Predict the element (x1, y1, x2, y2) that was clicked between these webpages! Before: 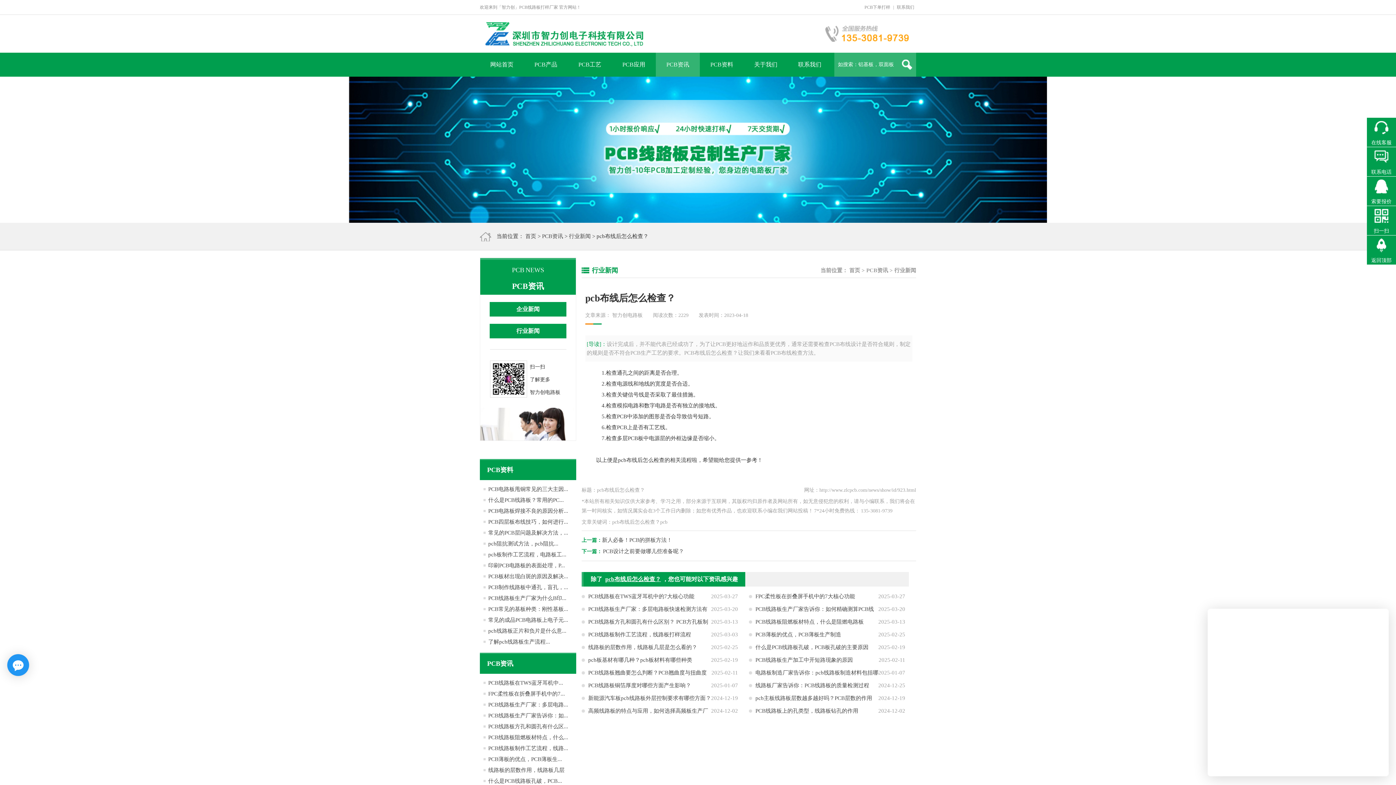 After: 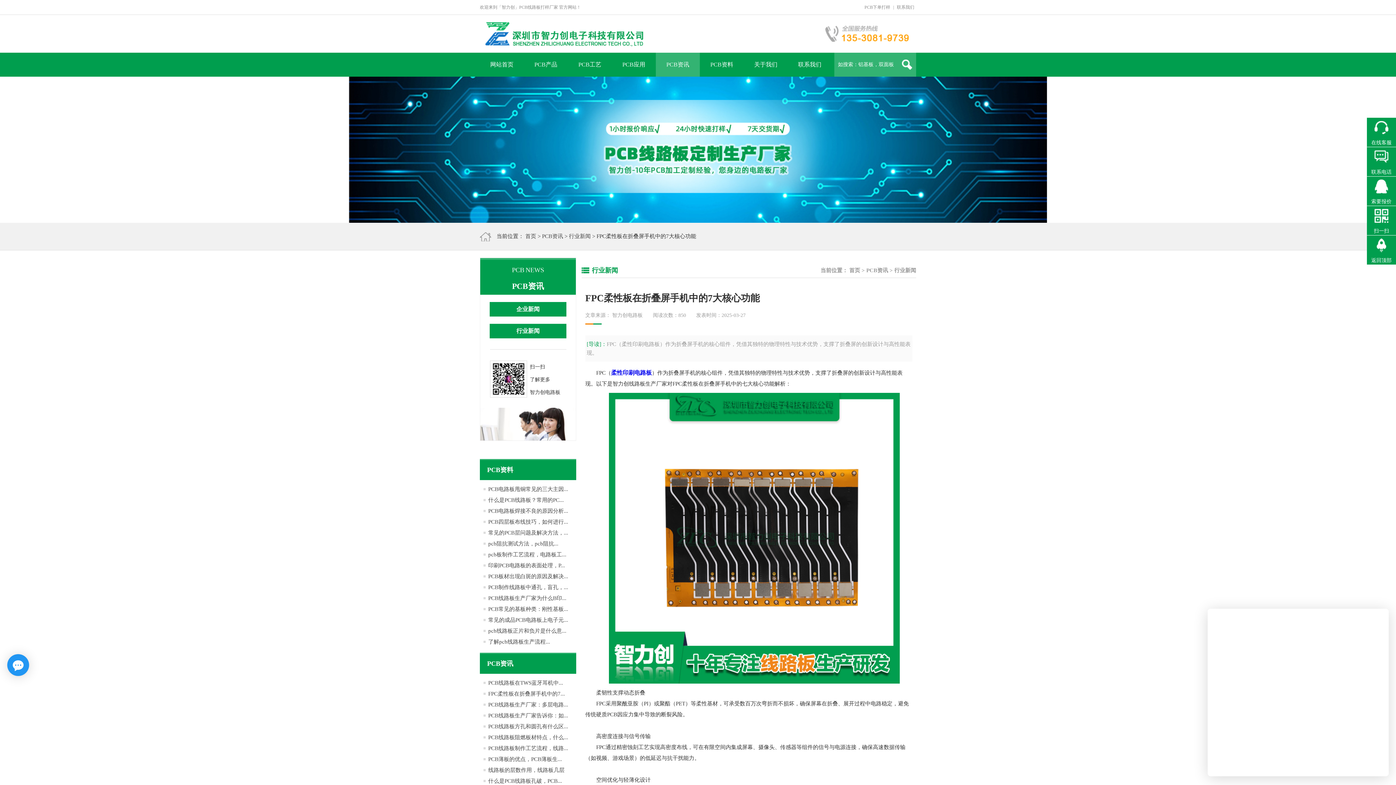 Action: label: FPC柔性板在折叠屏手机中的7大核心功能 bbox: (755, 593, 855, 599)